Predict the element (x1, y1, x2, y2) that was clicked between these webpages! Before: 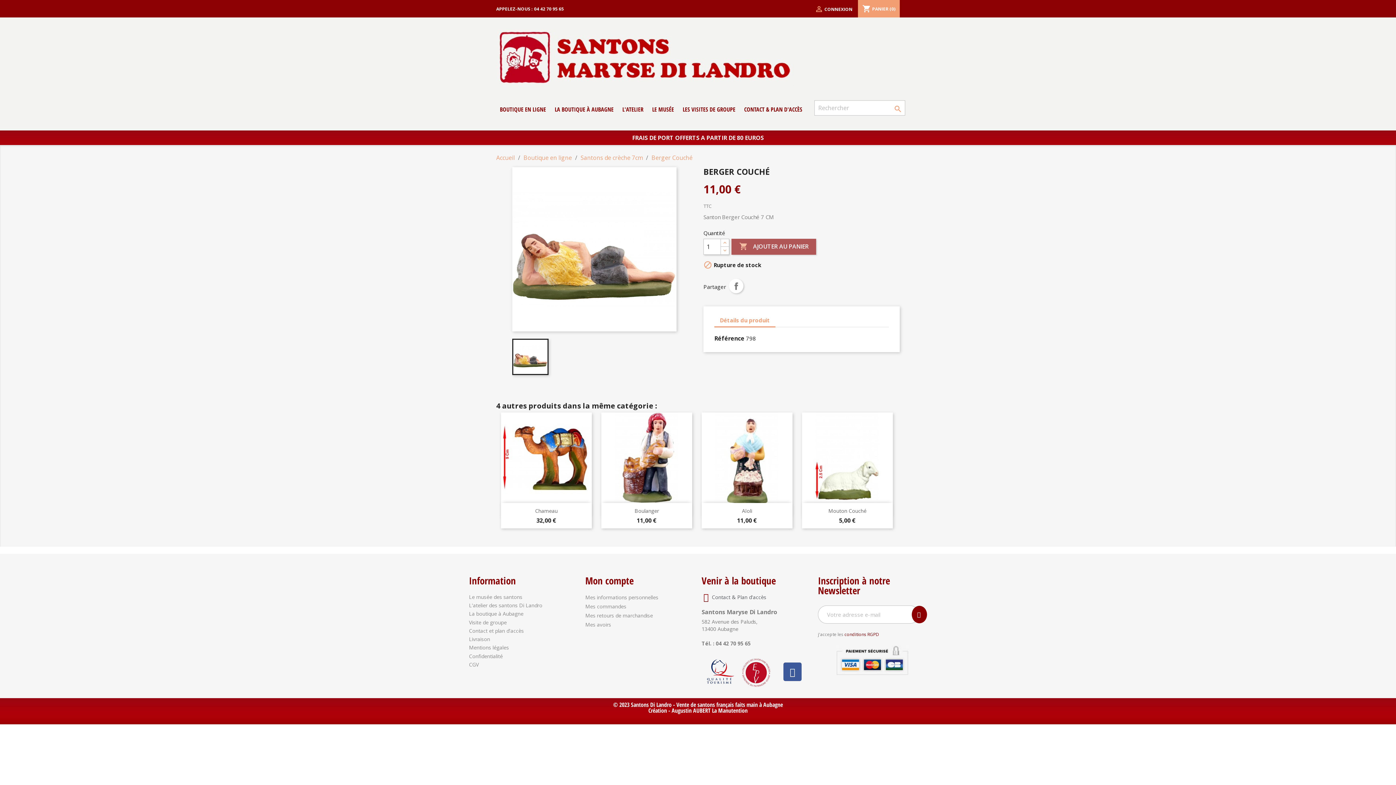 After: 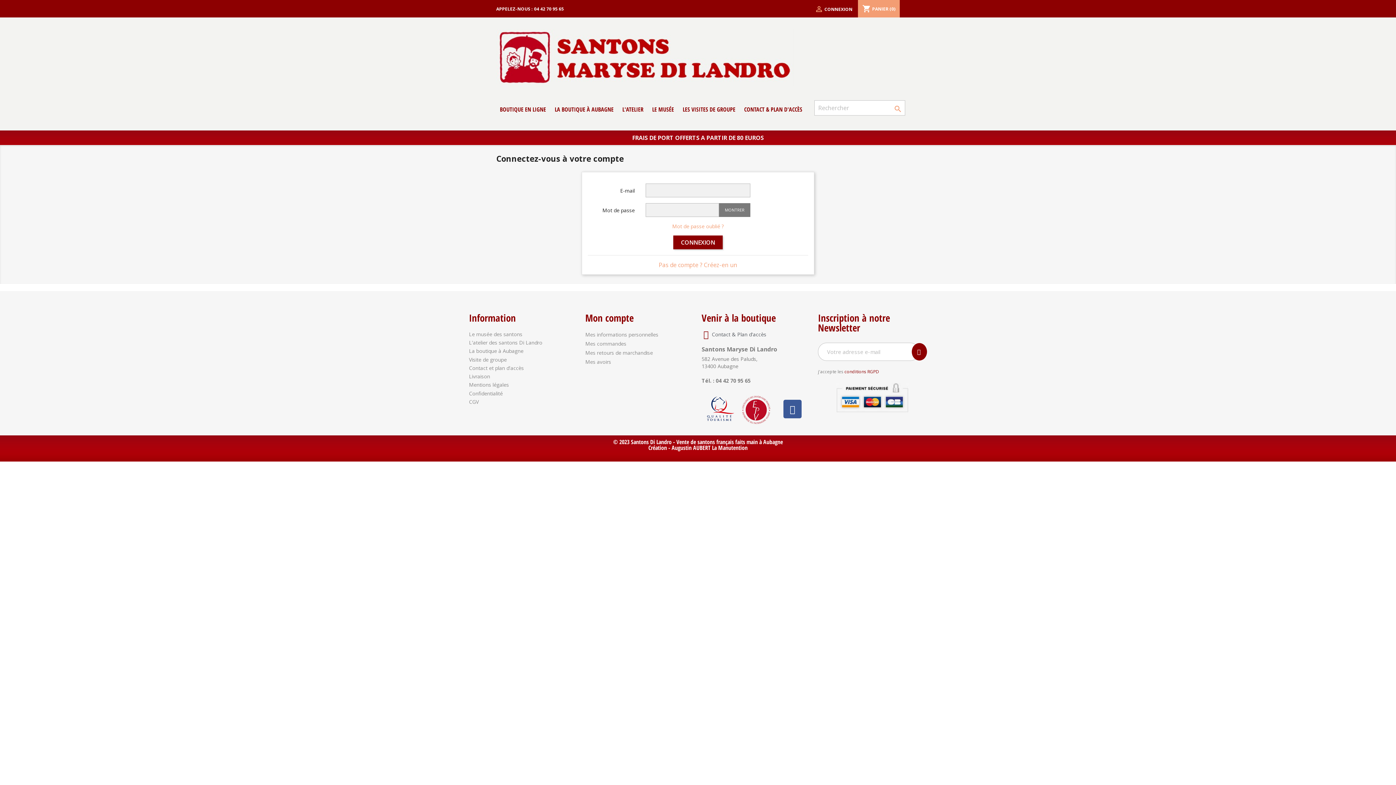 Action: label: Mes commandes bbox: (585, 602, 626, 610)